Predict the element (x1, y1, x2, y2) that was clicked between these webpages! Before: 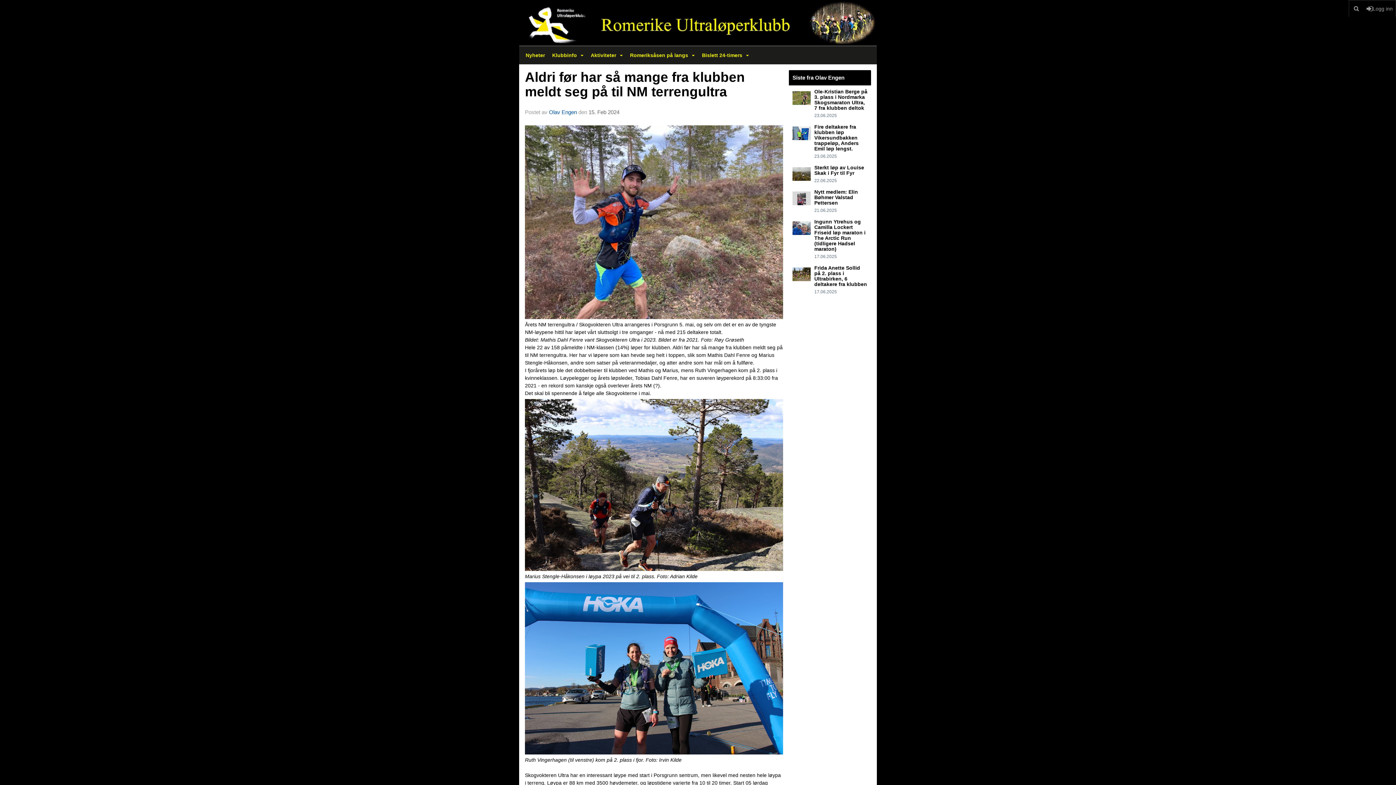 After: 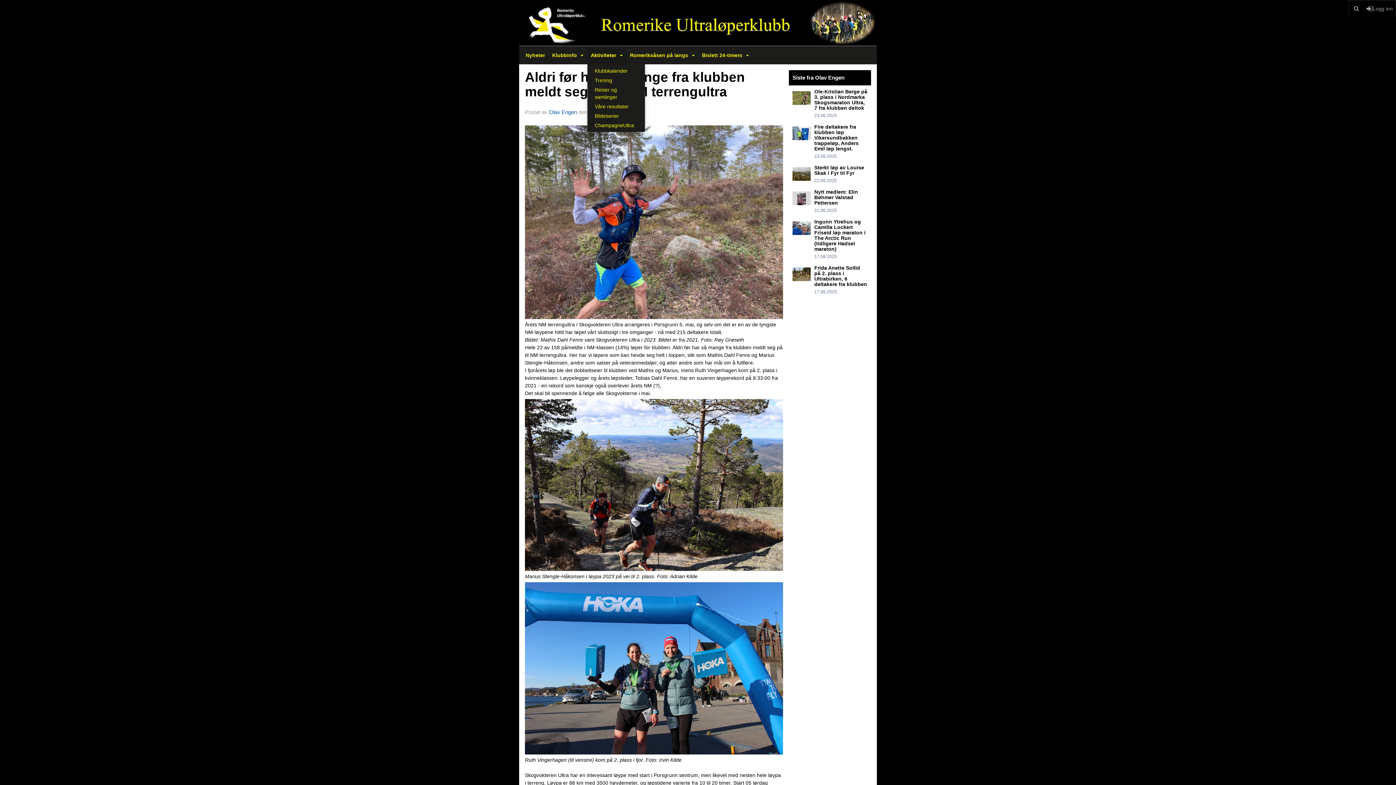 Action: label: Aktiviteter bbox: (587, 46, 626, 64)